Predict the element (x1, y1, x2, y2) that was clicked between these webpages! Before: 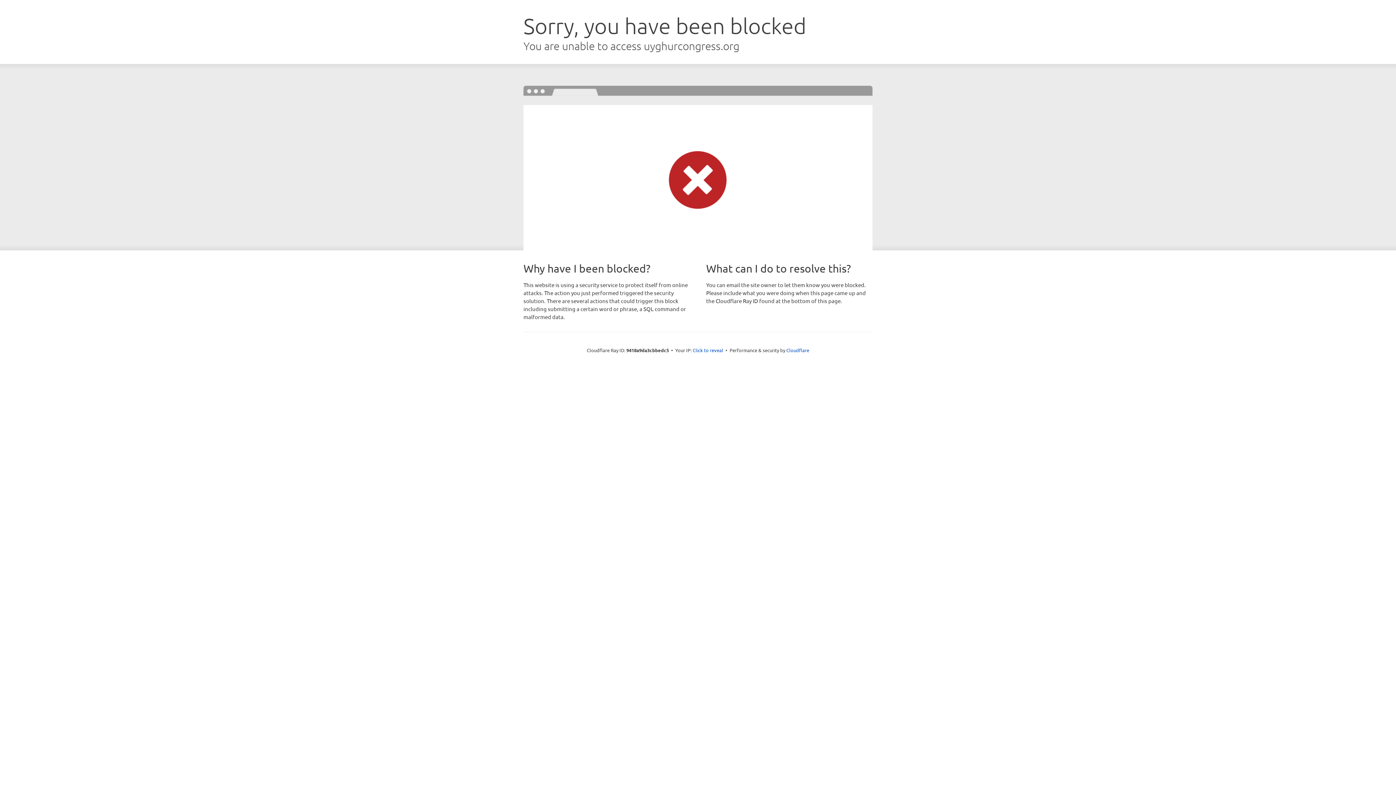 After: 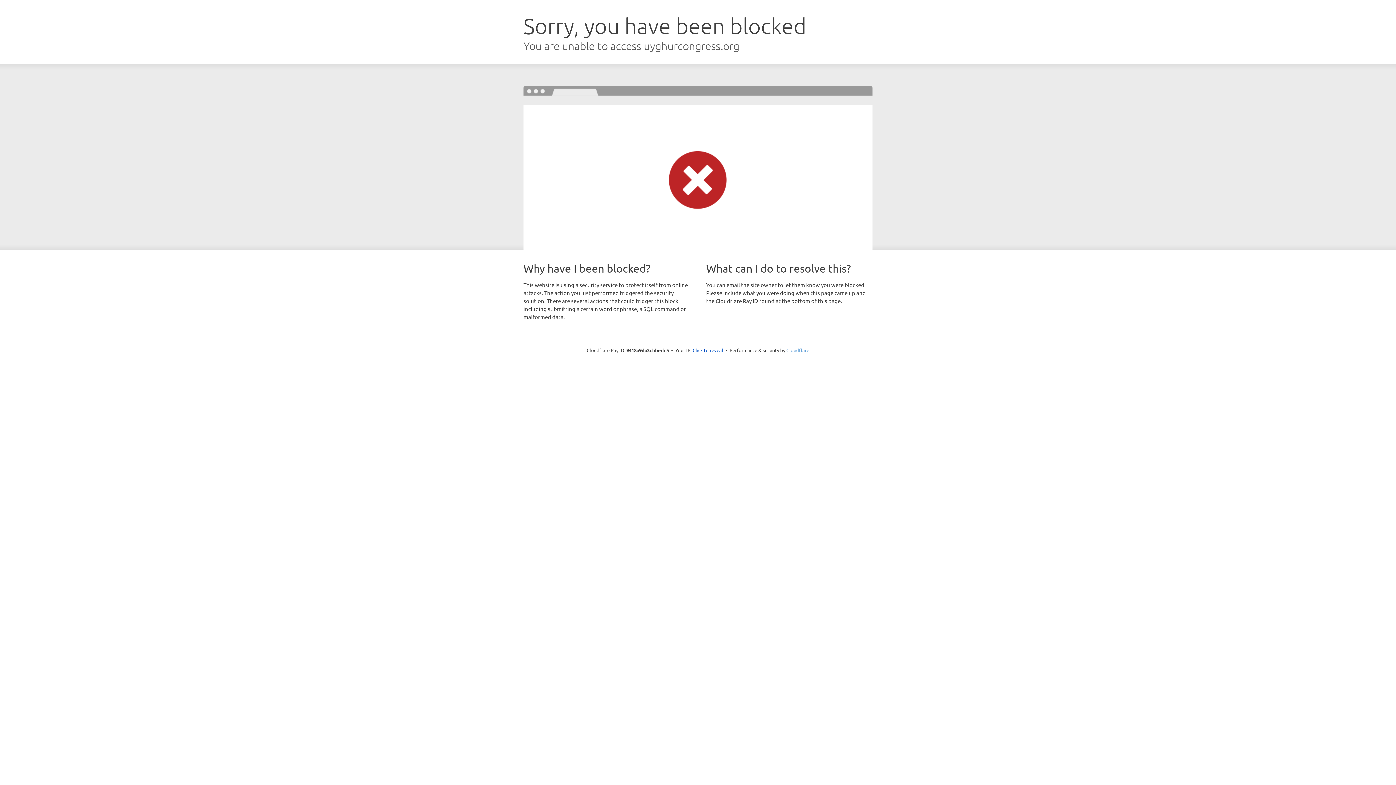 Action: label: Cloudflare bbox: (786, 347, 809, 353)